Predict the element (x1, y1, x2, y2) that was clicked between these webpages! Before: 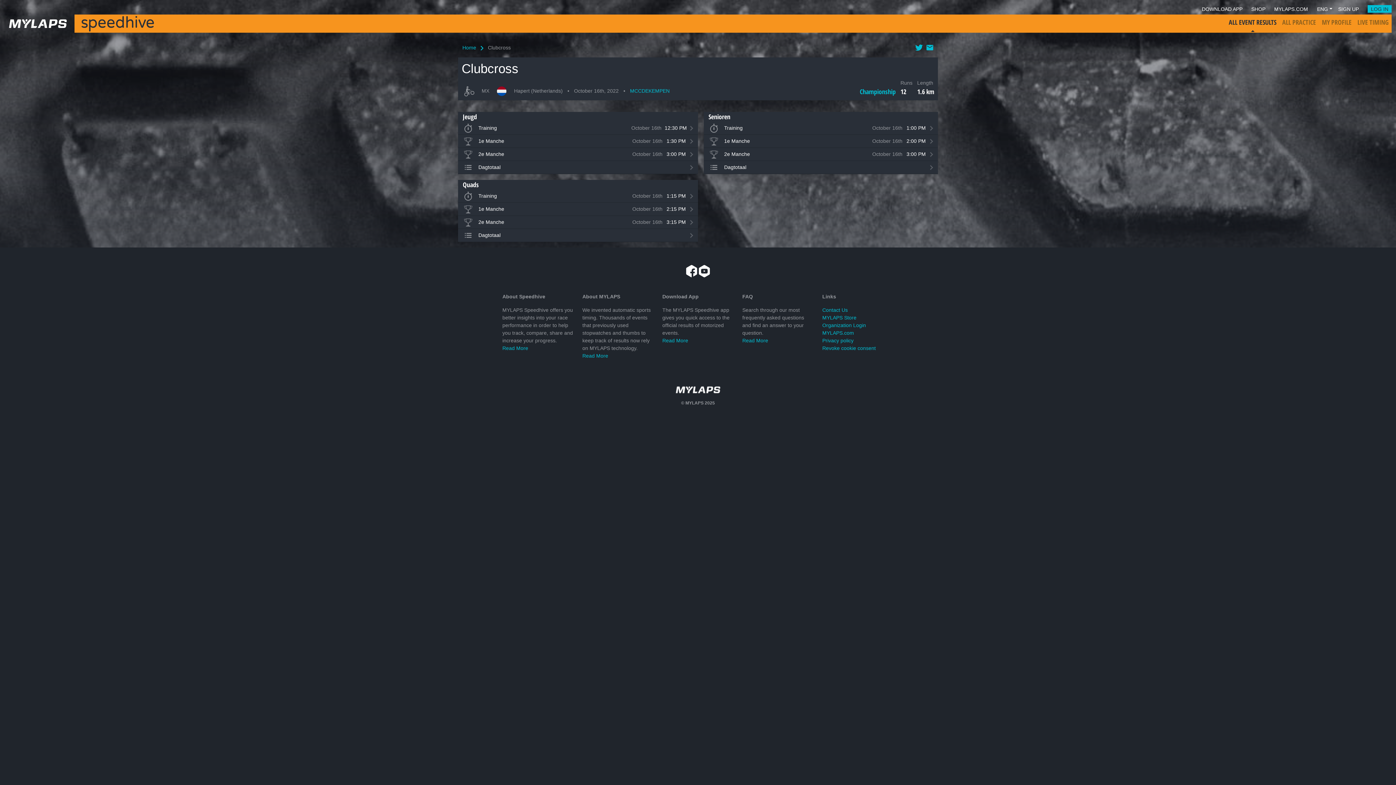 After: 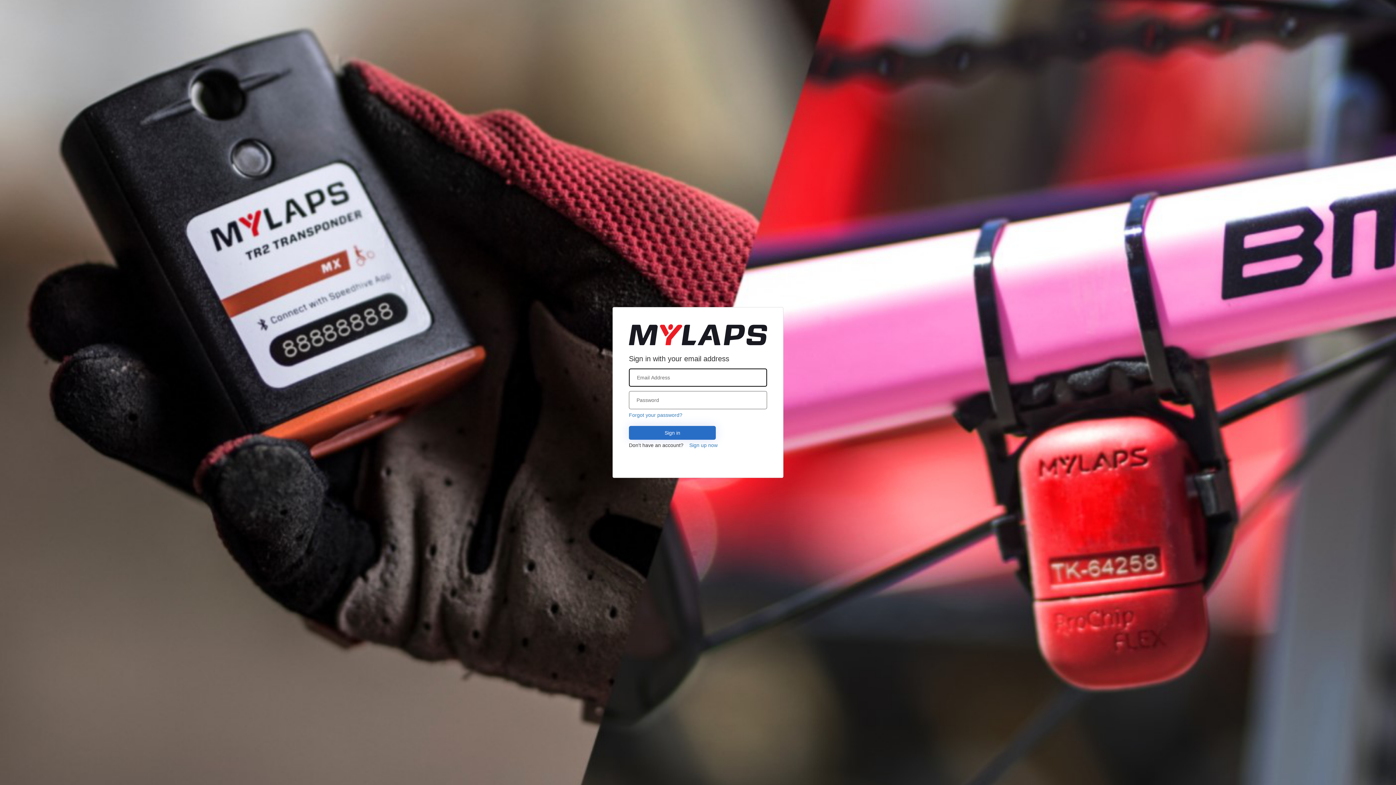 Action: label: MY PROFILE bbox: (1319, 14, 1354, 30)